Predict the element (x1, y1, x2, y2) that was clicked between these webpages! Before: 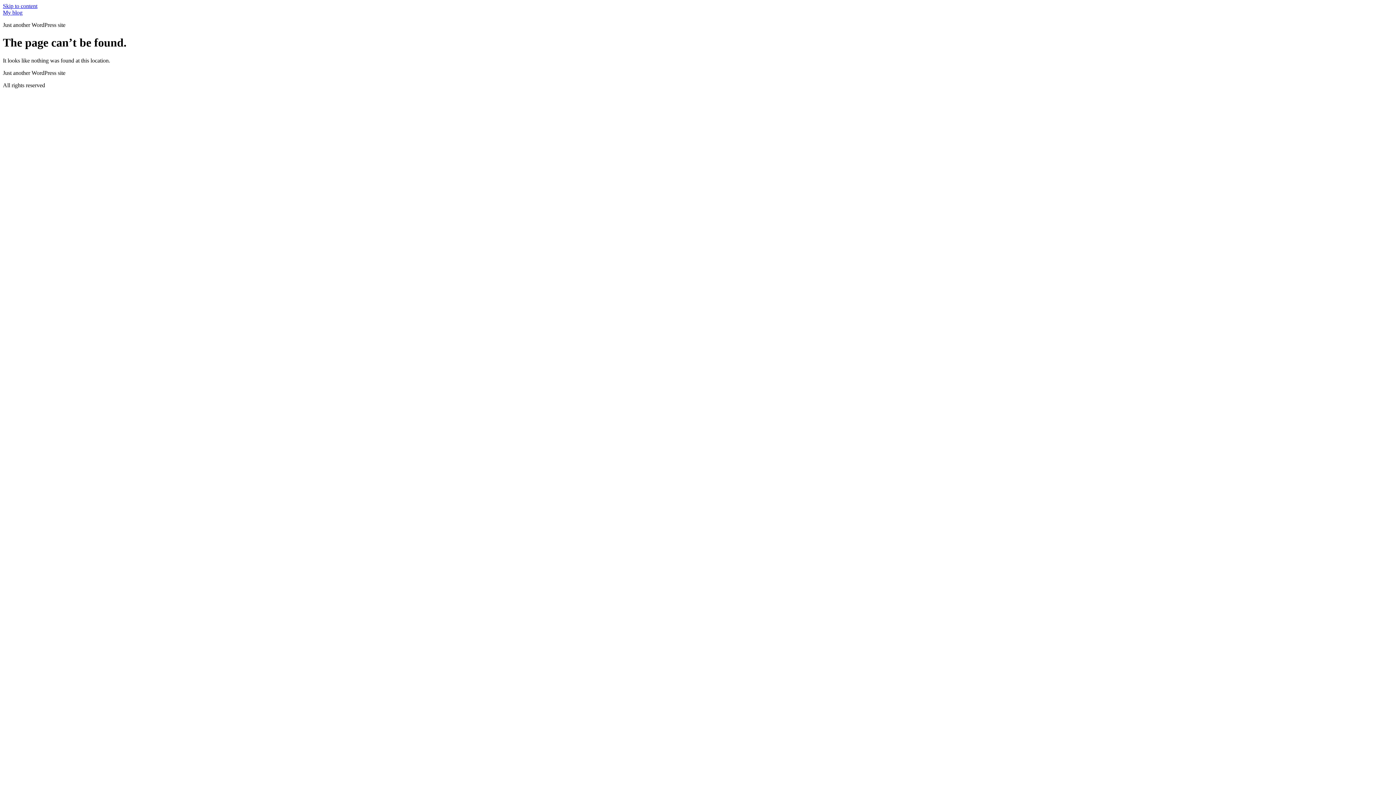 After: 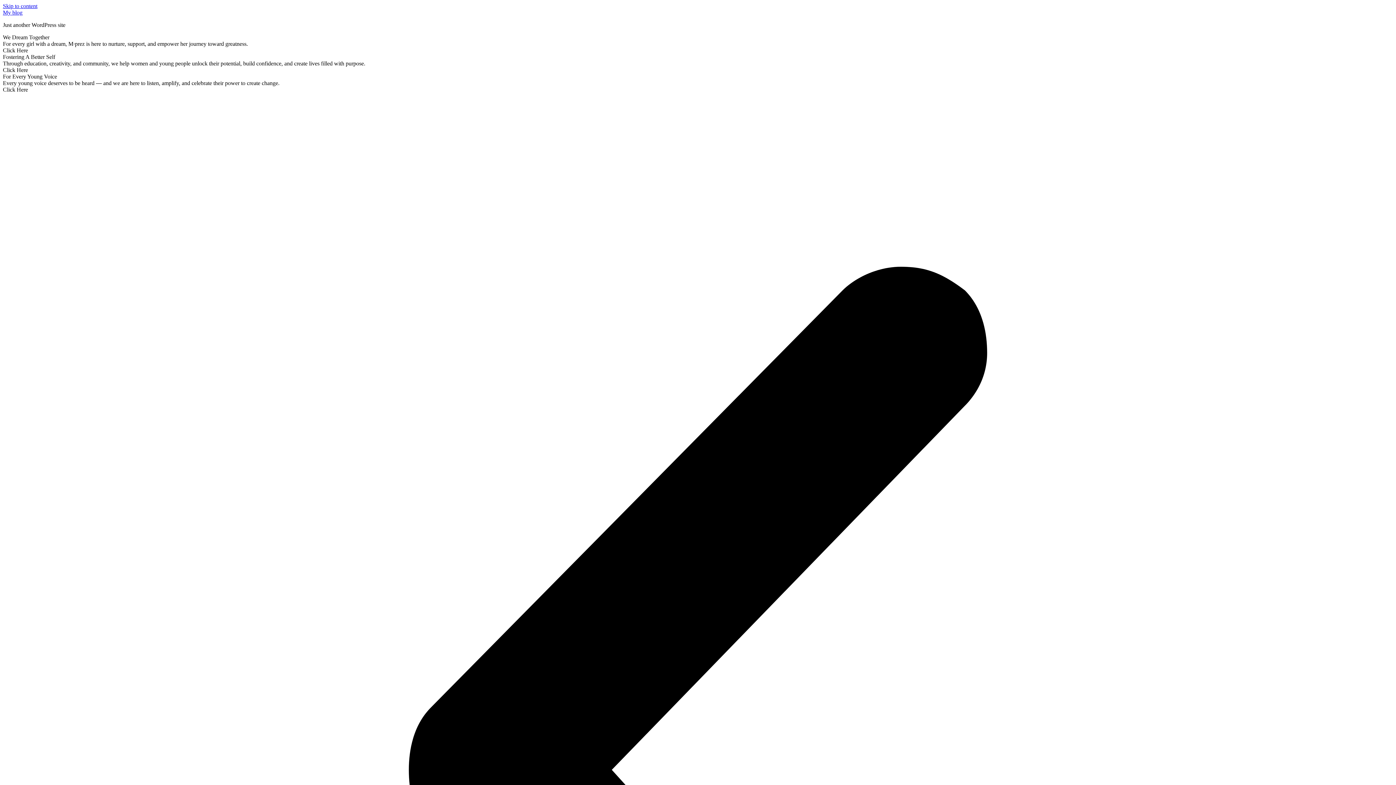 Action: bbox: (2, 9, 22, 15) label: My blog